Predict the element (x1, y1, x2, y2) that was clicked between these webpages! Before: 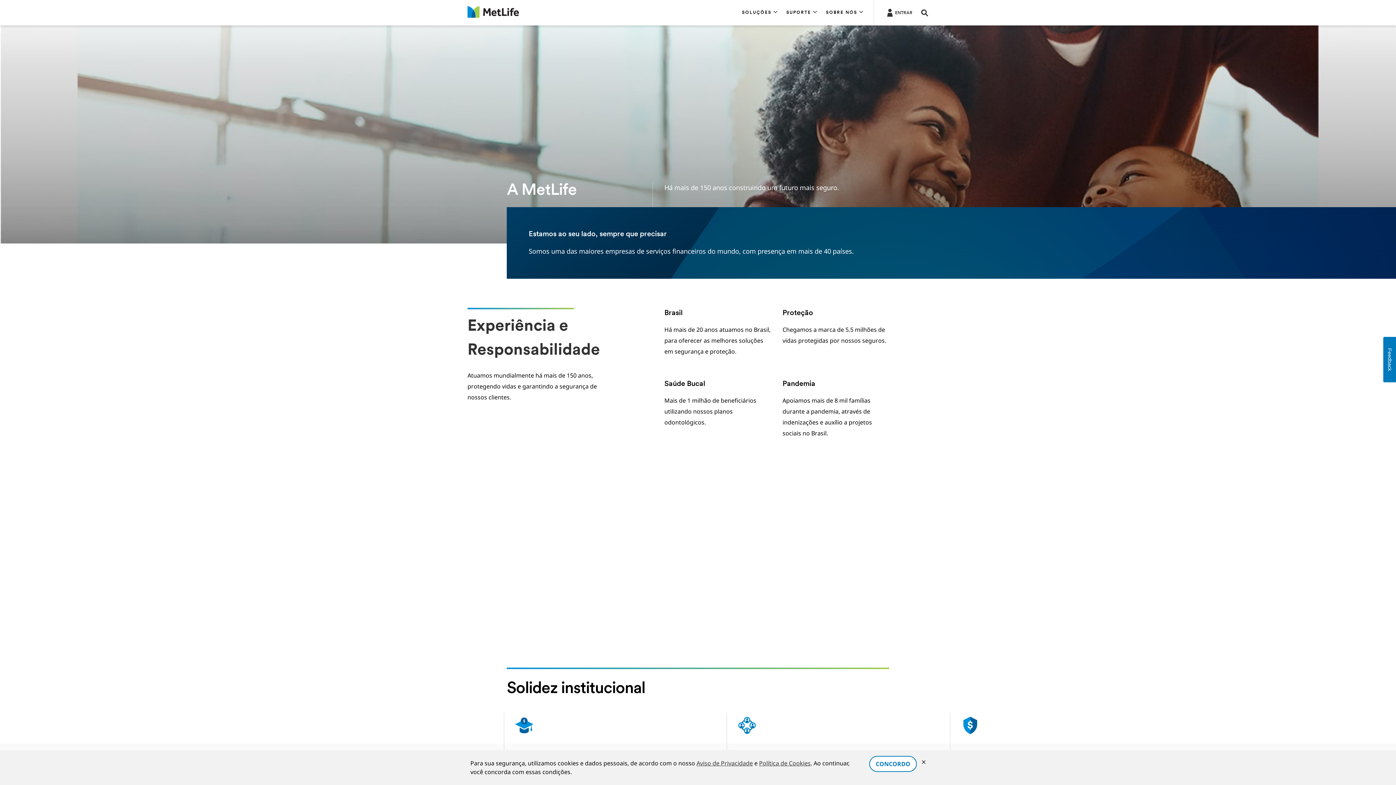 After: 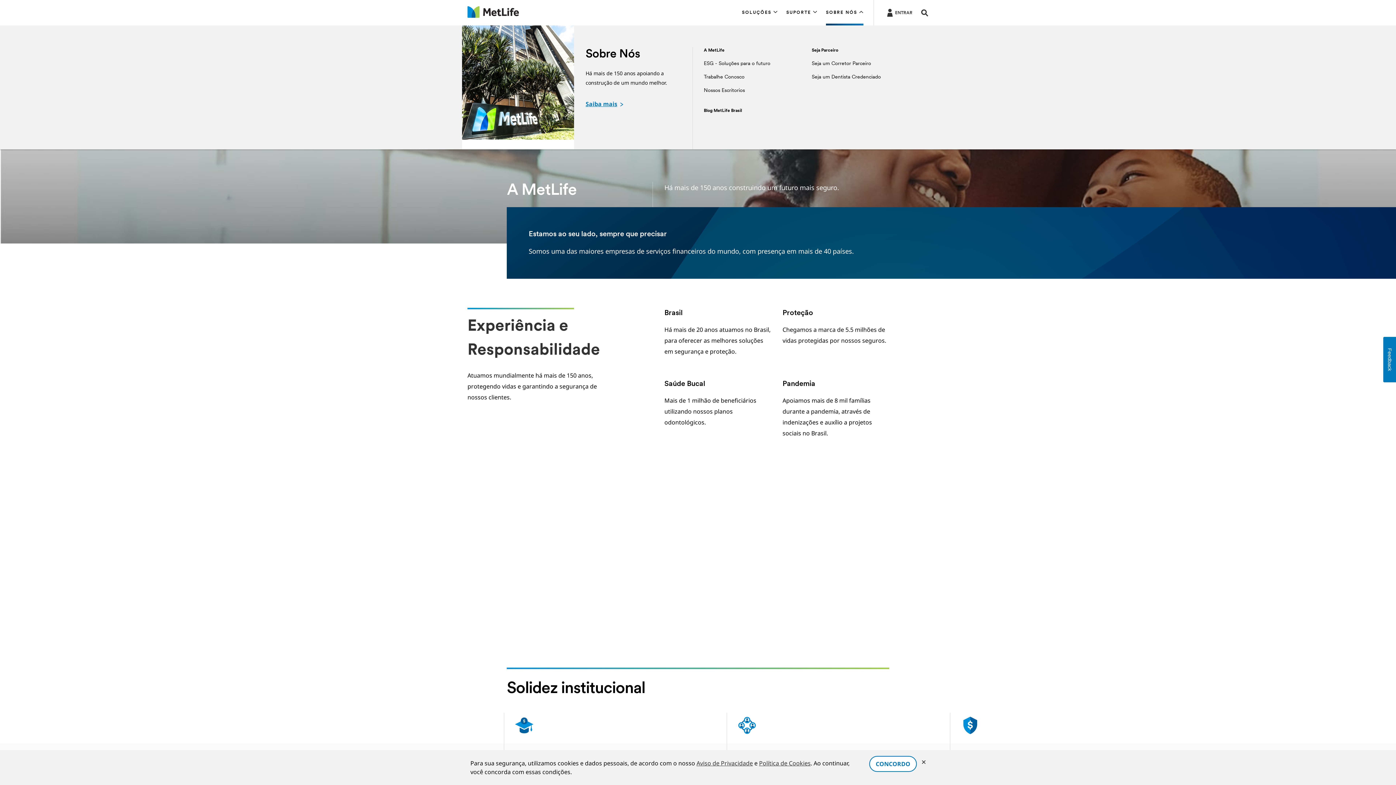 Action: label: SOBRE NÓS bbox: (821, 0, 868, 25)